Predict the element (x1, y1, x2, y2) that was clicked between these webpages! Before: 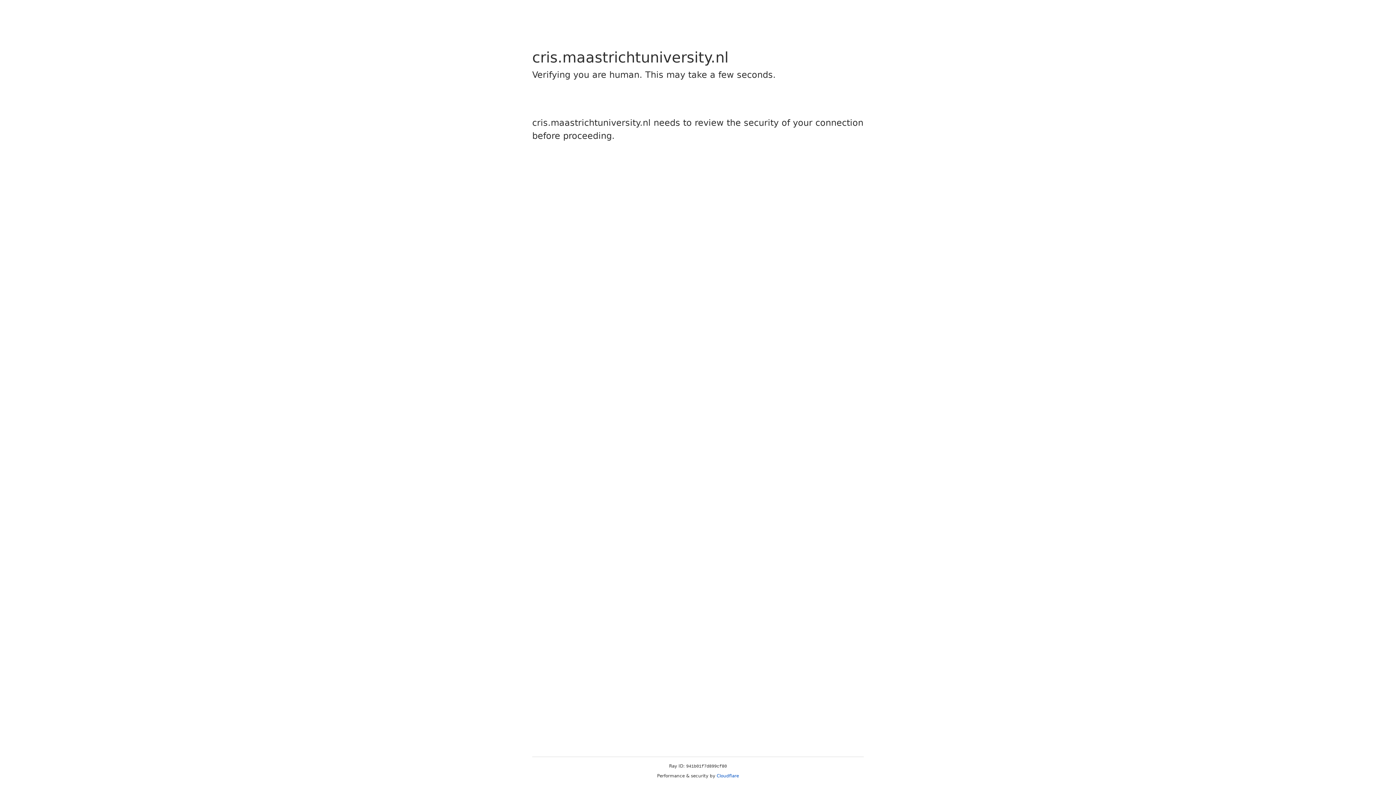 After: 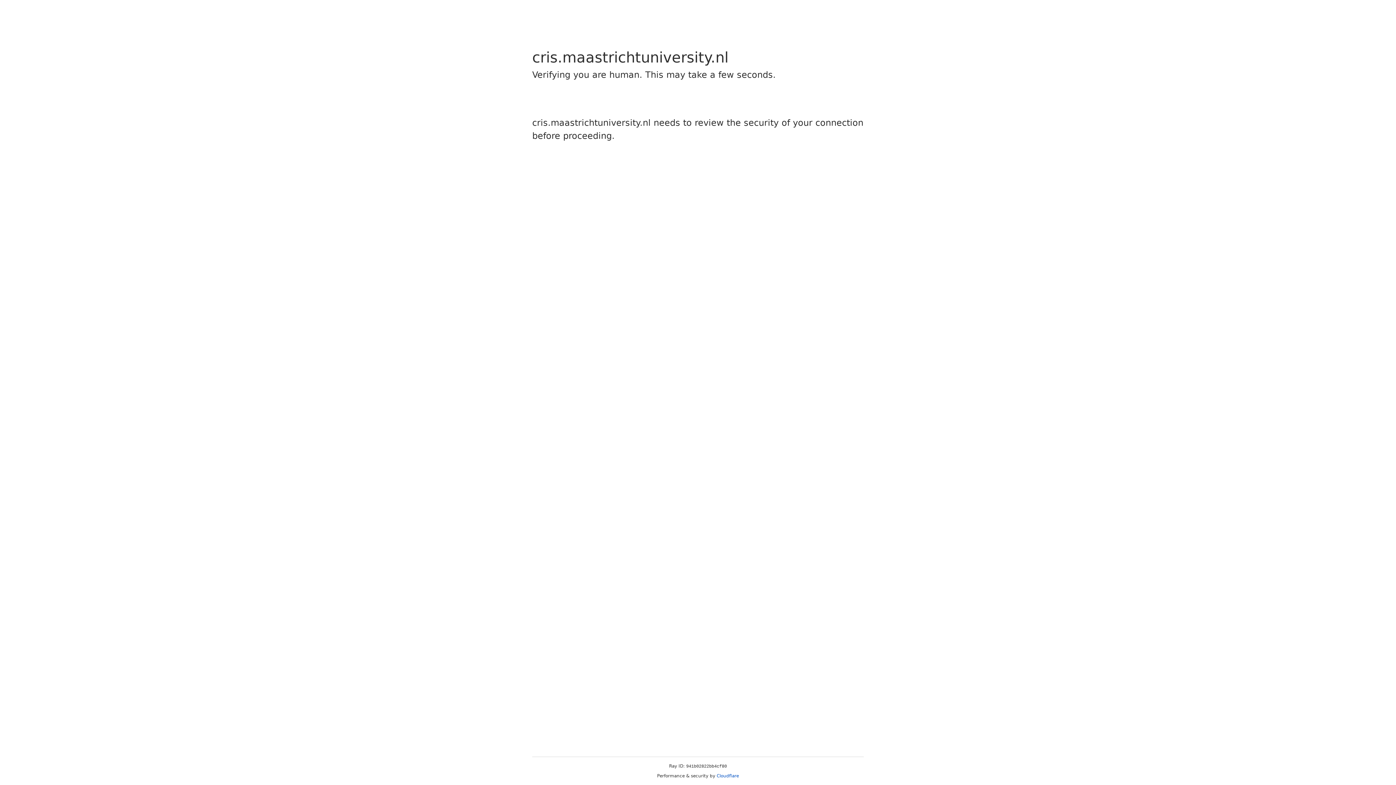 Action: label: Cloudflare bbox: (716, 773, 739, 778)